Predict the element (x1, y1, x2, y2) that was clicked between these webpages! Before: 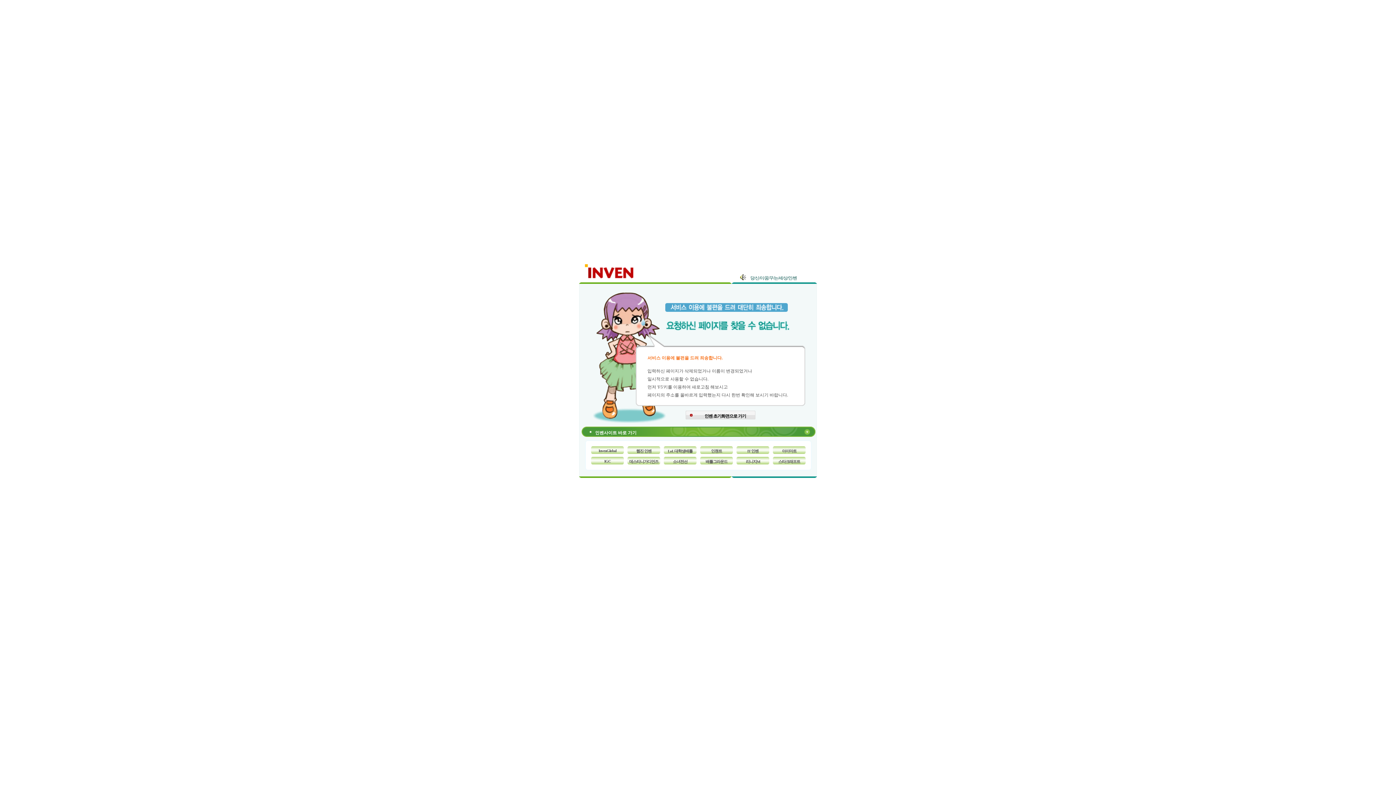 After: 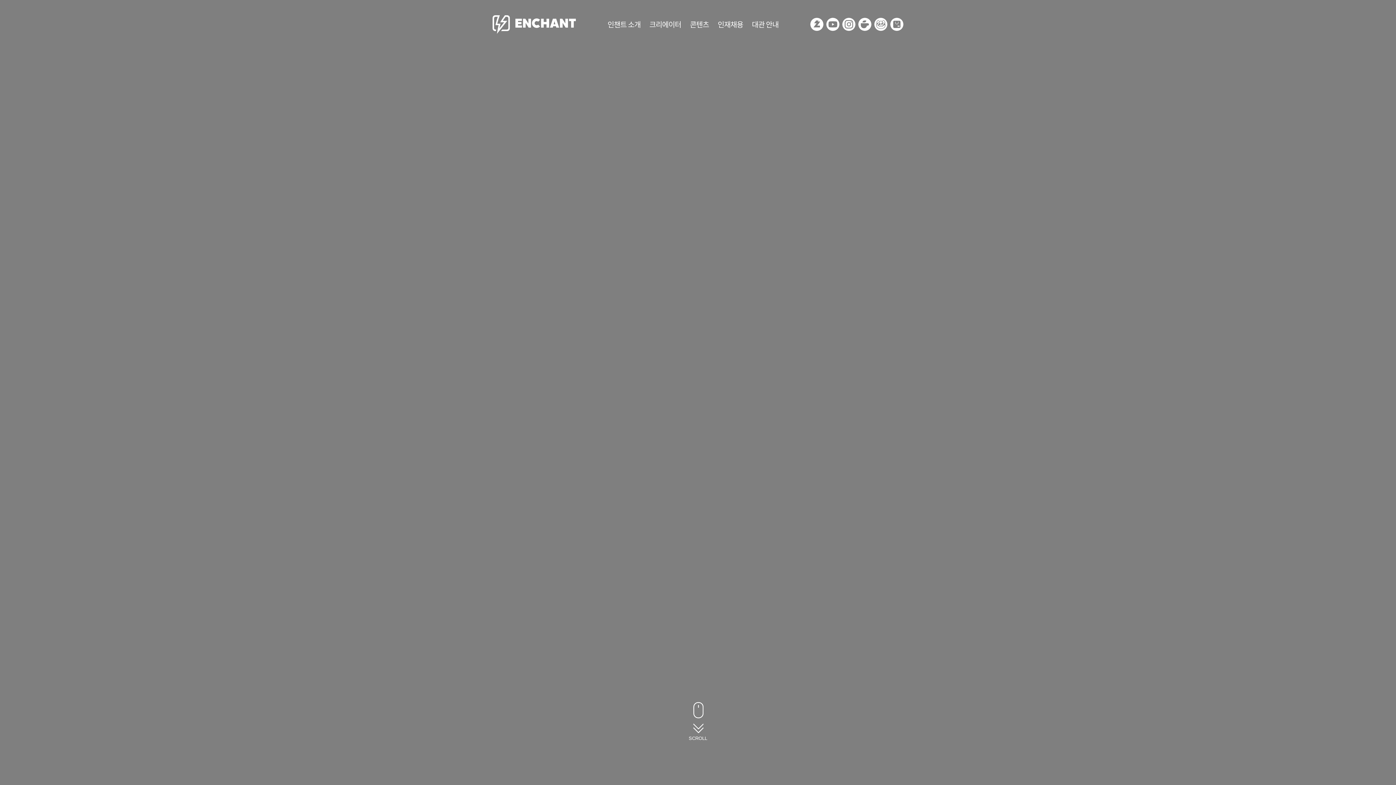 Action: label: 인챈트 bbox: (700, 446, 733, 454)